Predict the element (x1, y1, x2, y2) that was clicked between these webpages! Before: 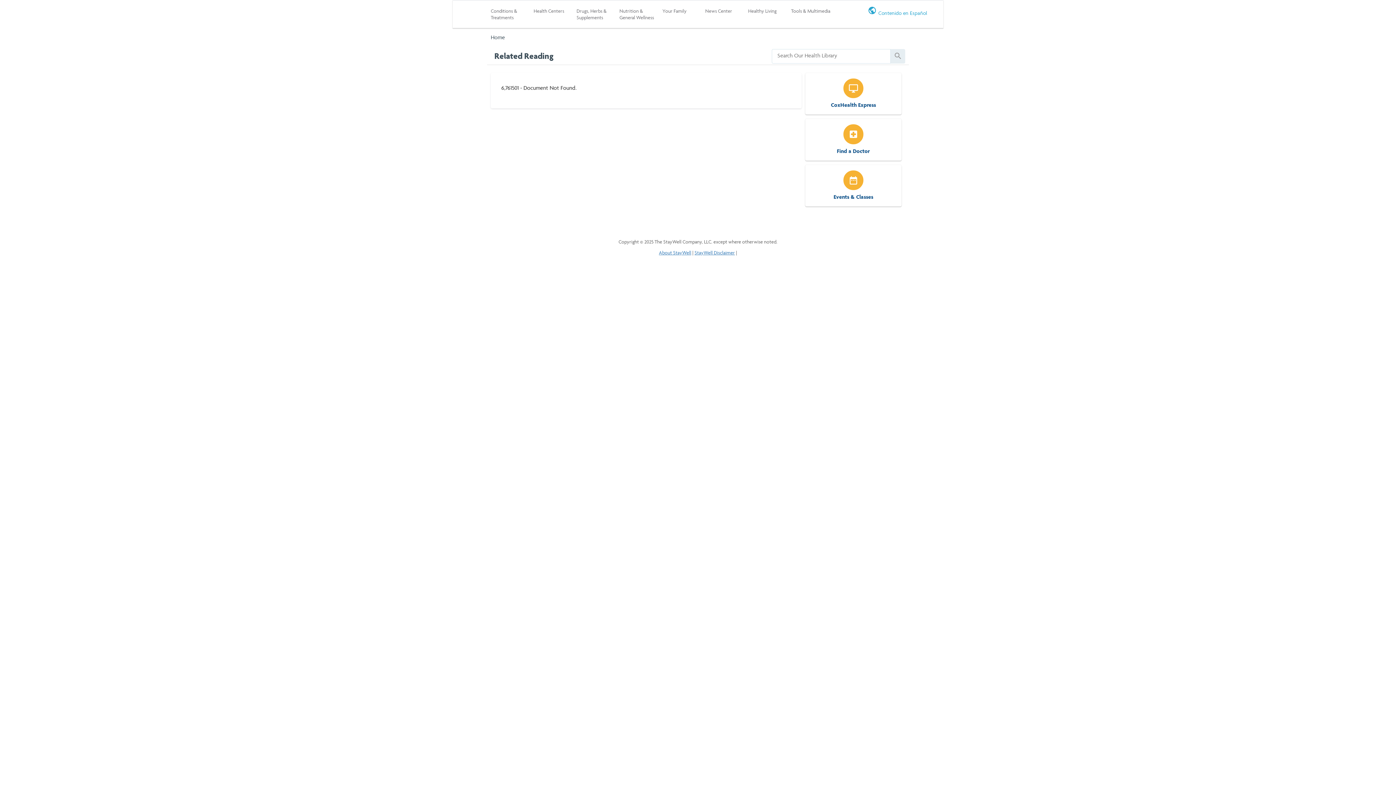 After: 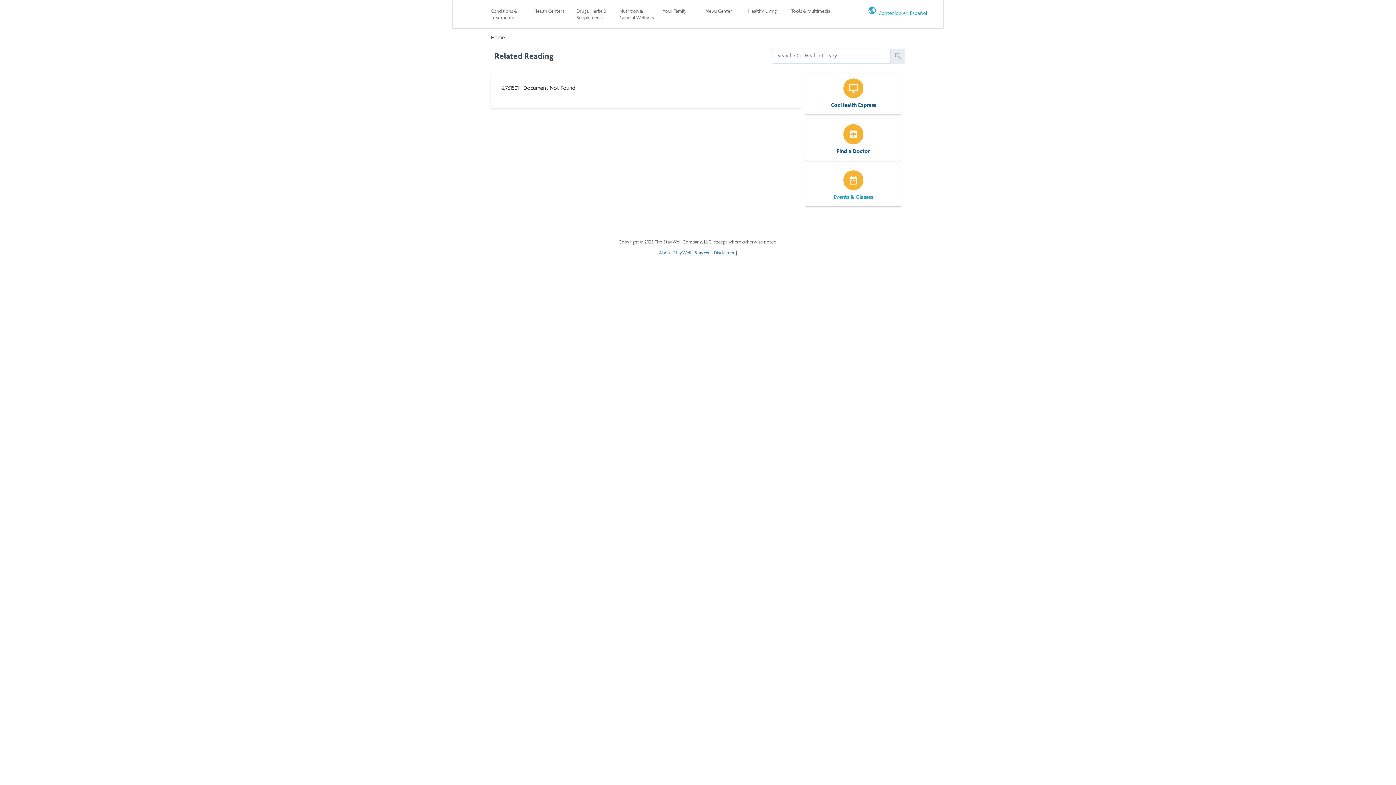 Action: label: 

Events & Classes bbox: (833, 177, 873, 200)